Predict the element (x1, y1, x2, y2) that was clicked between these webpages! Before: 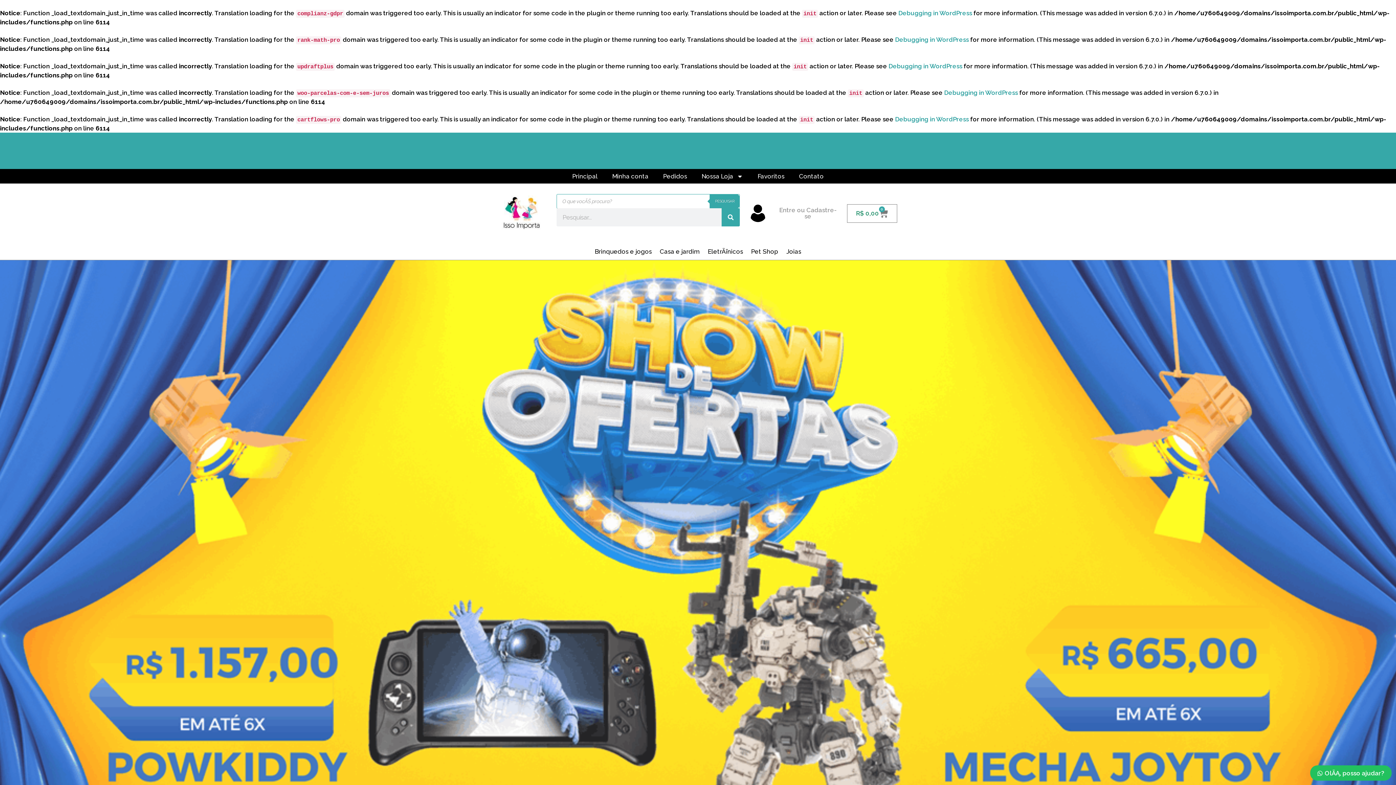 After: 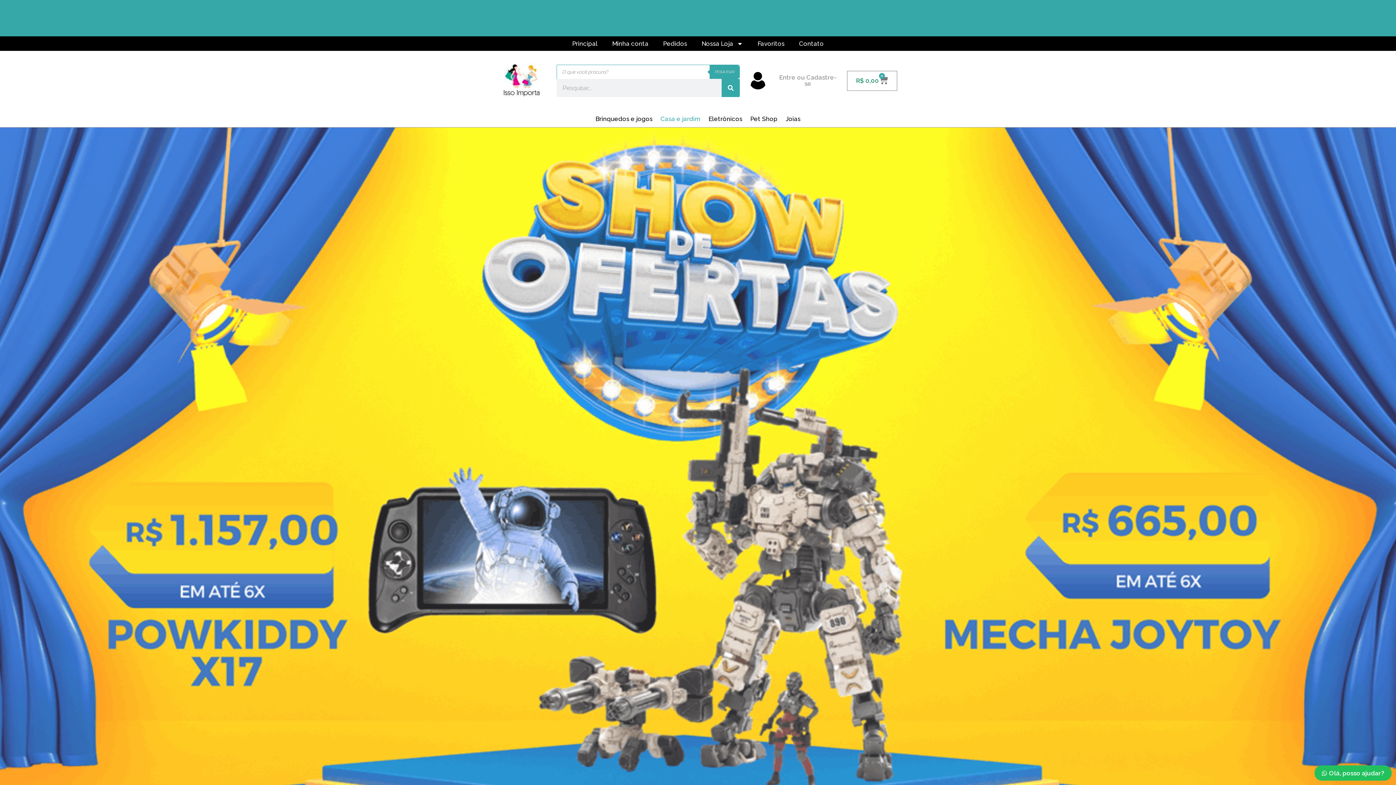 Action: bbox: (656, 243, 704, 260) label: Casa e jardim